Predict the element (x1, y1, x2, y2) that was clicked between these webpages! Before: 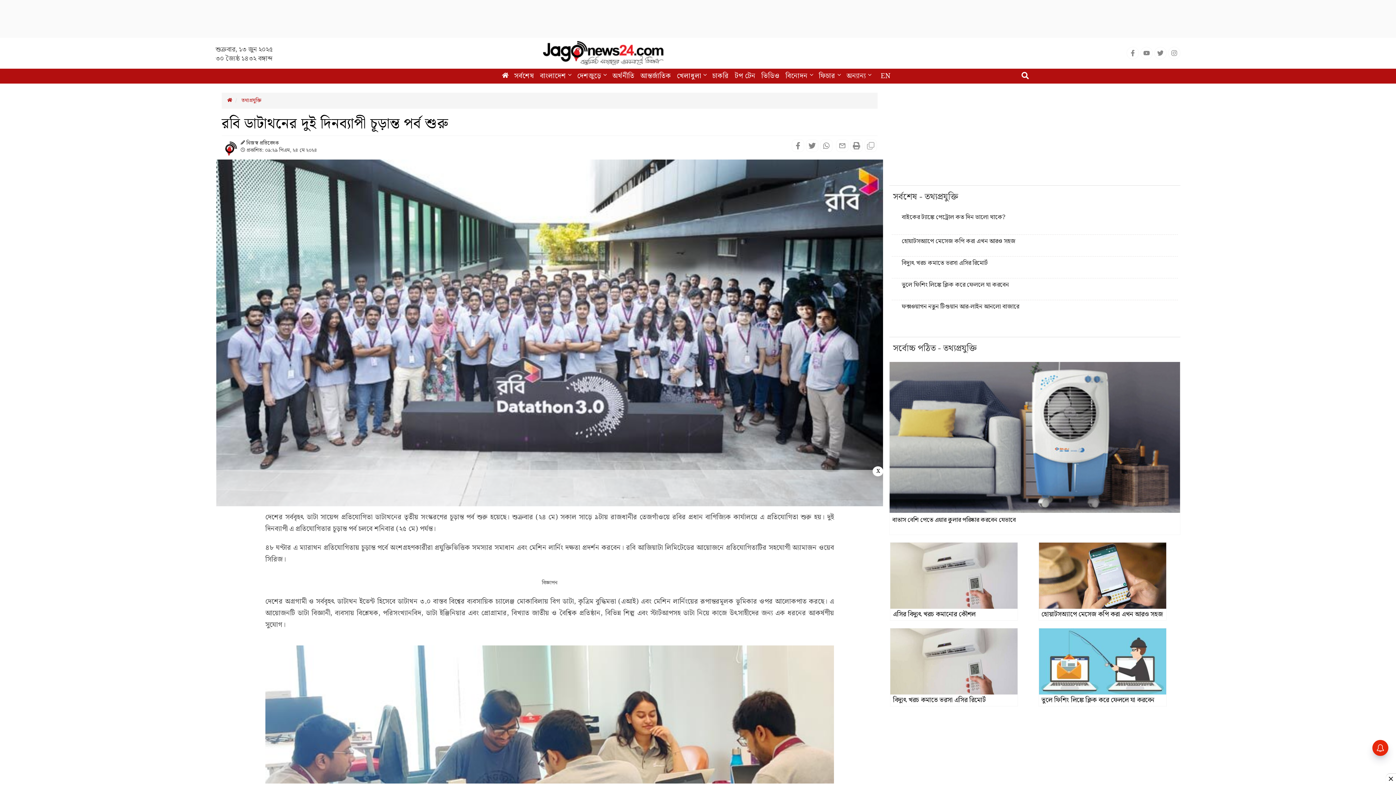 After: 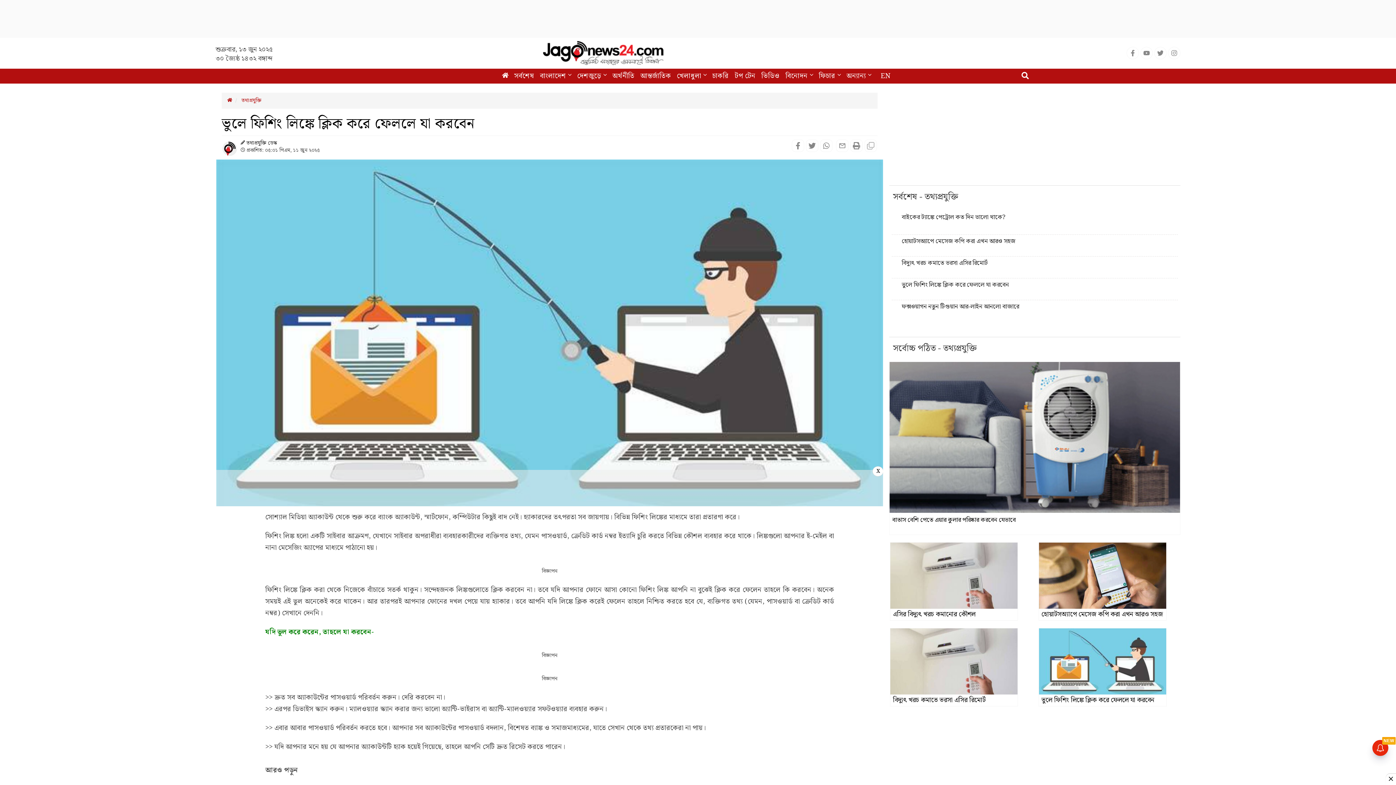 Action: bbox: (894, 280, 1175, 289) label: ভুলে ফিশিং লিঙ্কে ক্লিক করে ফেললে যা করবেন